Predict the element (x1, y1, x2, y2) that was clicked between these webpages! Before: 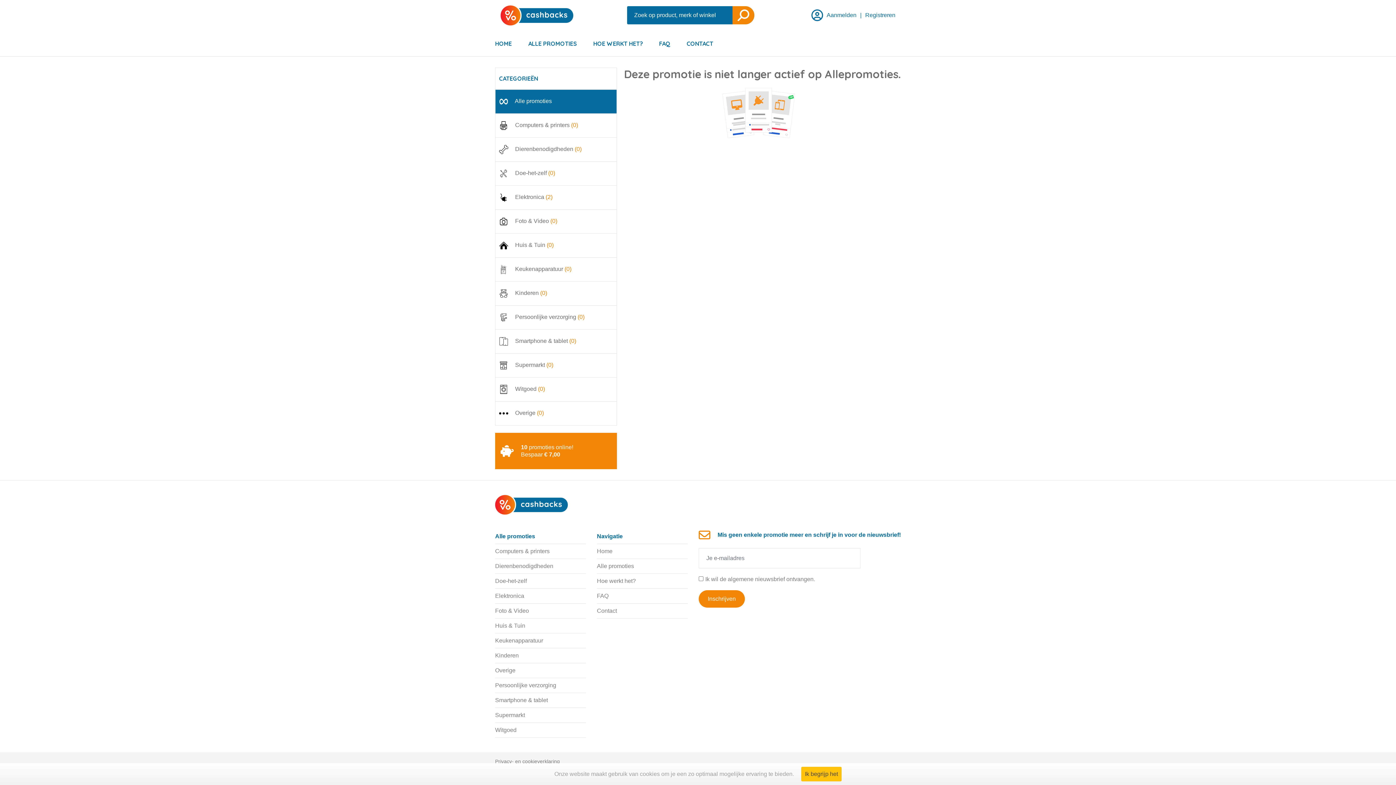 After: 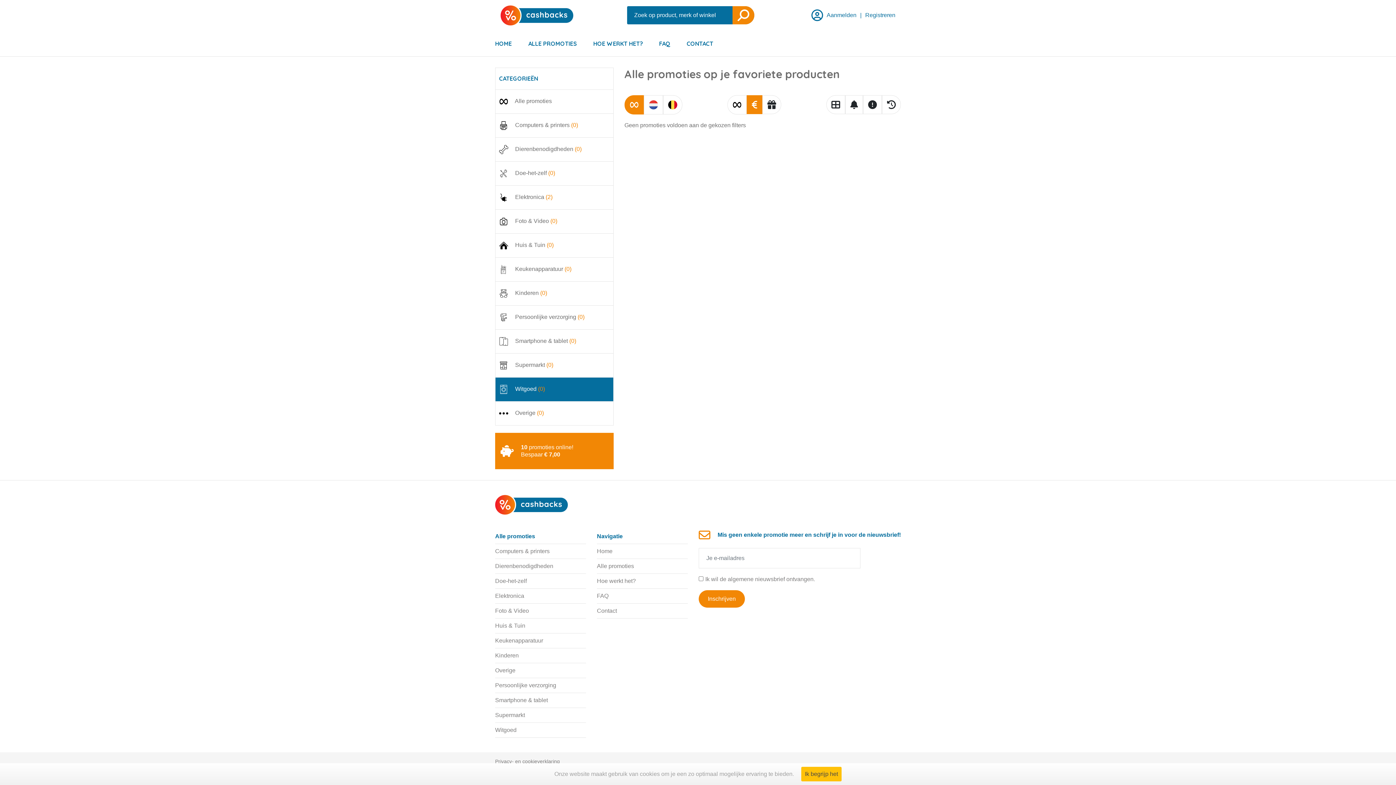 Action: label:  Witgoed (0) bbox: (495, 377, 617, 401)